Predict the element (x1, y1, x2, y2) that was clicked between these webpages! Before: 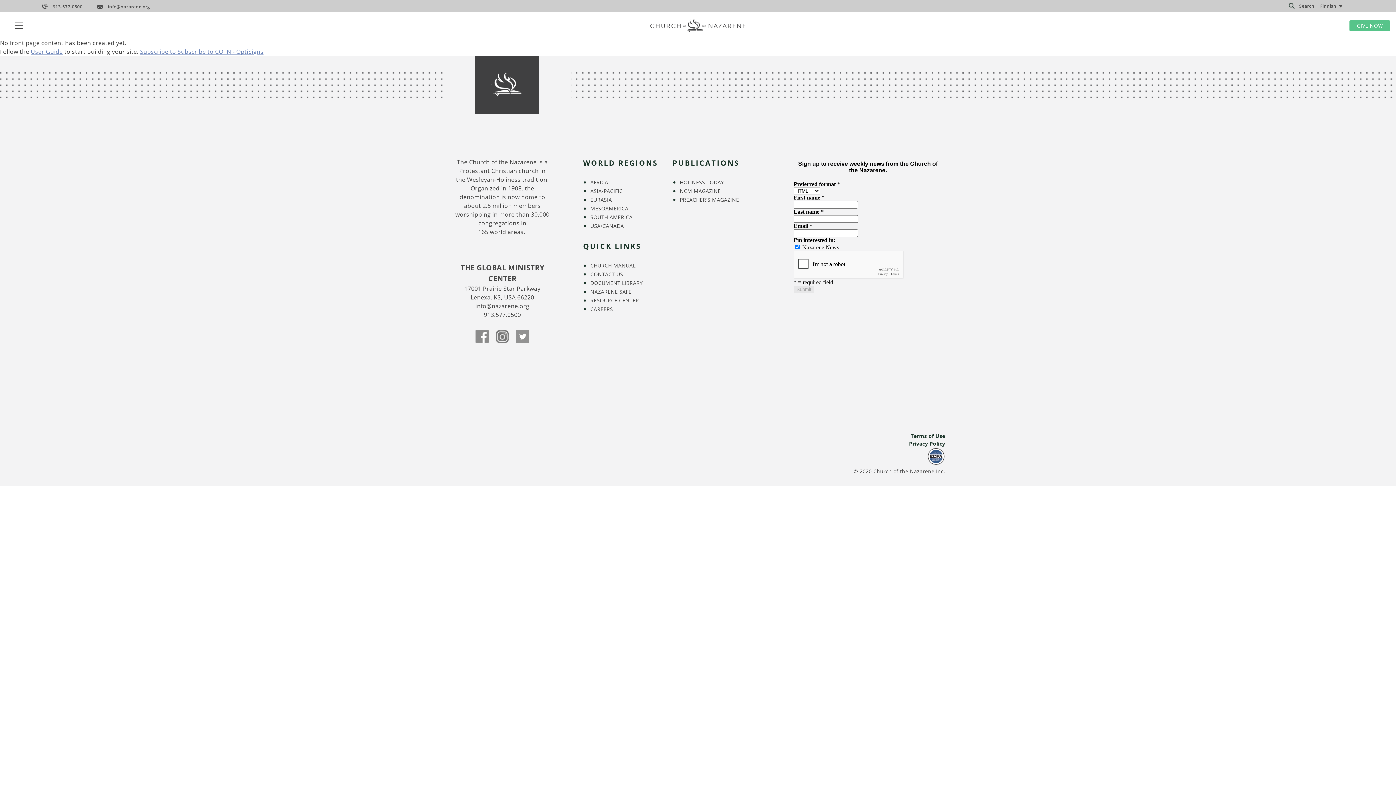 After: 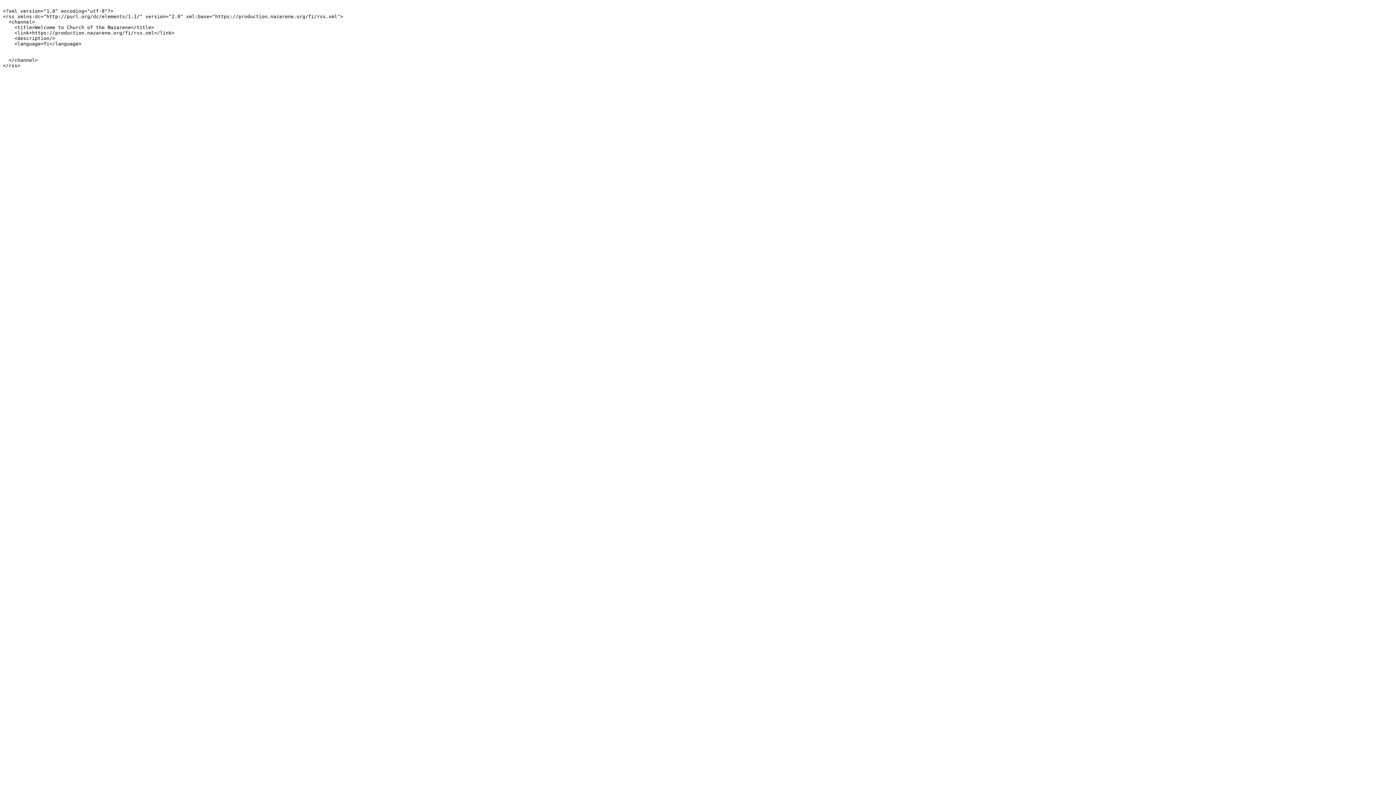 Action: label: Subscribe to COTN - OptiSigns bbox: (177, 47, 263, 55)